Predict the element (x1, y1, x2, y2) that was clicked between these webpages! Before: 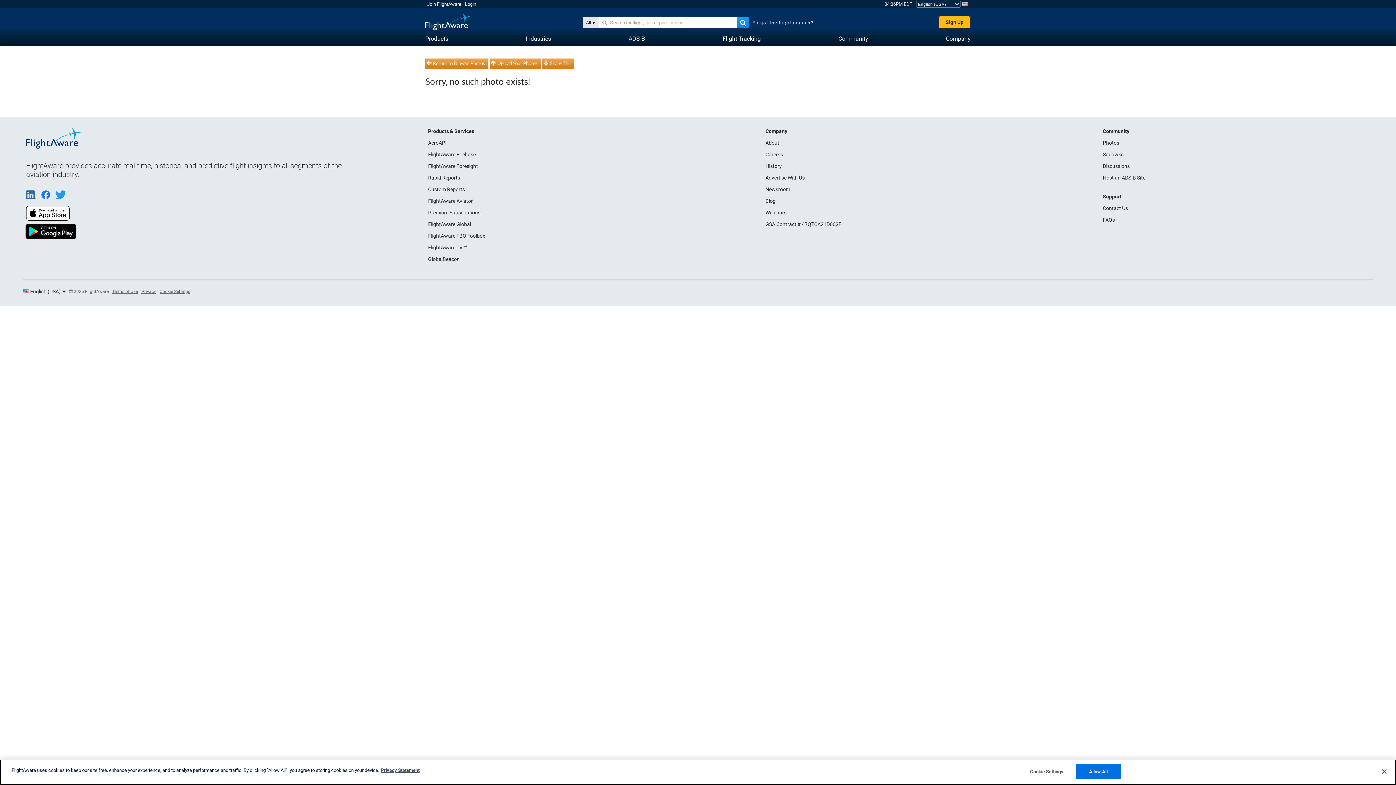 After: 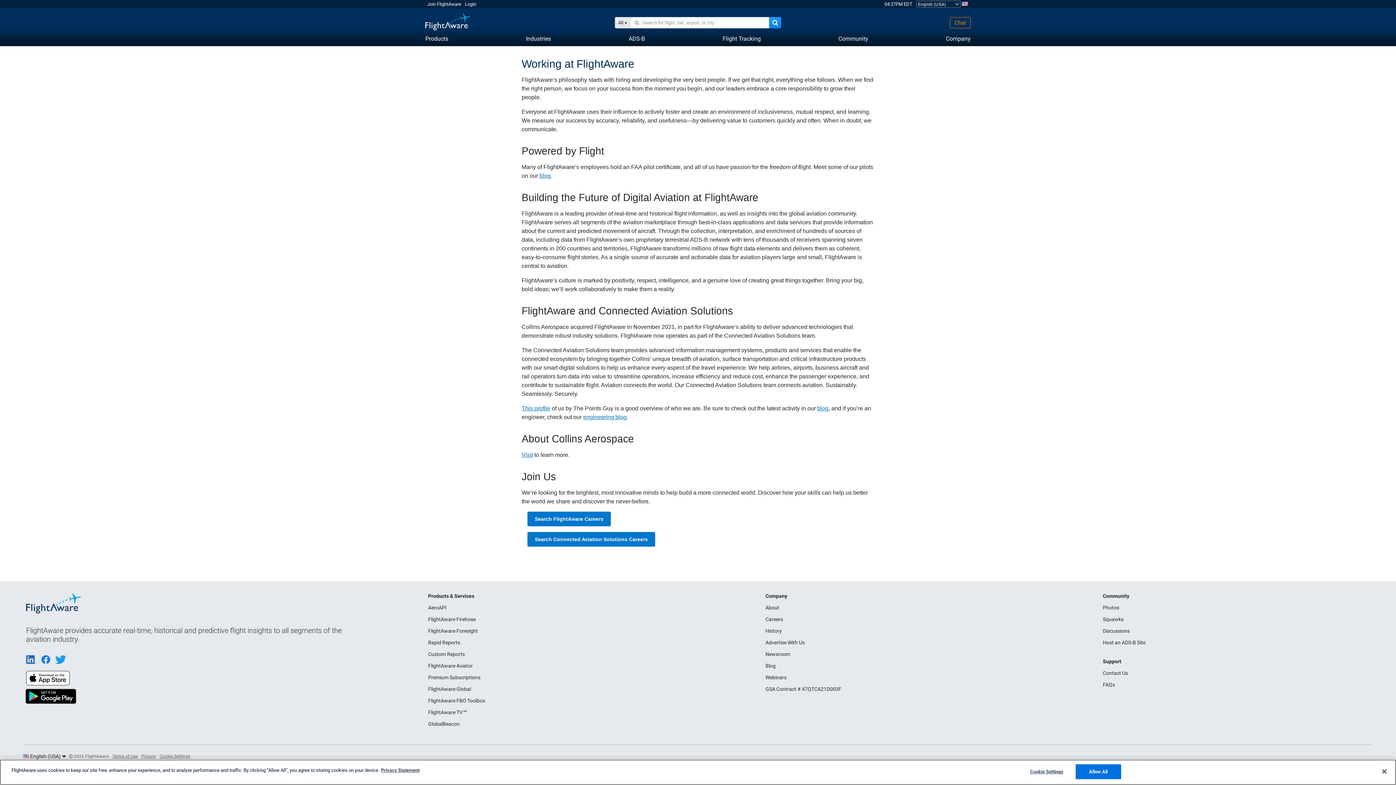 Action: bbox: (765, 151, 783, 157) label: Careers